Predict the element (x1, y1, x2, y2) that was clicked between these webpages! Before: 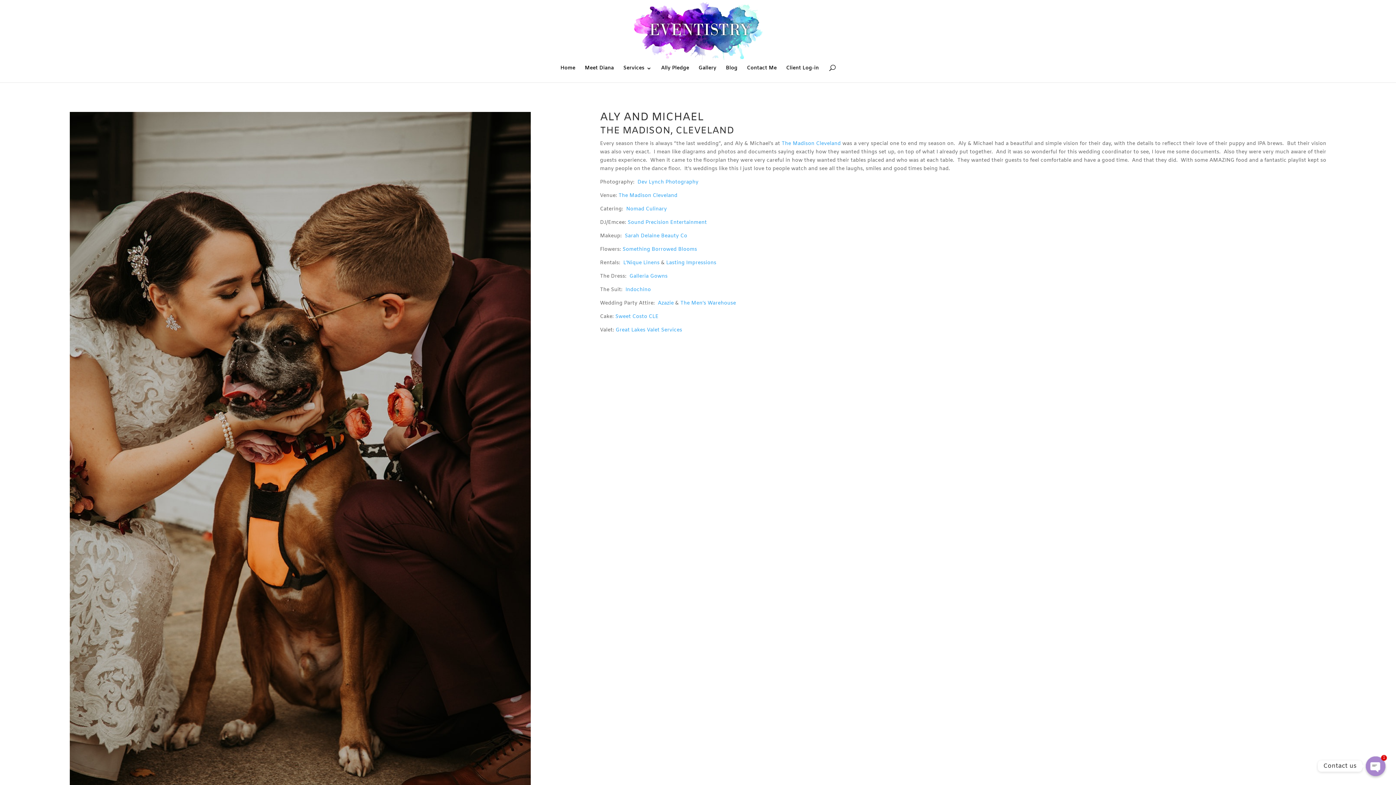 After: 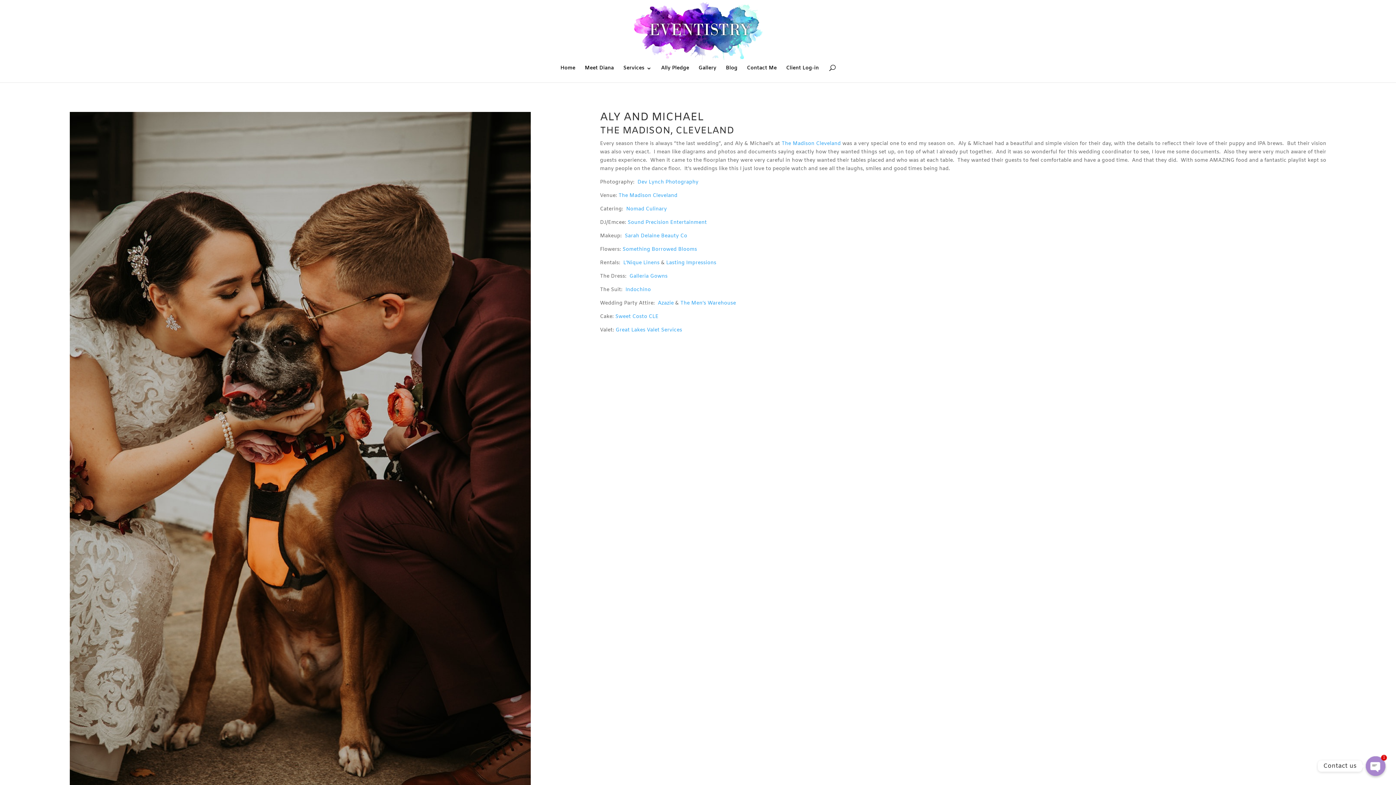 Action: label: The Men’s Warehouse bbox: (680, 300, 736, 306)